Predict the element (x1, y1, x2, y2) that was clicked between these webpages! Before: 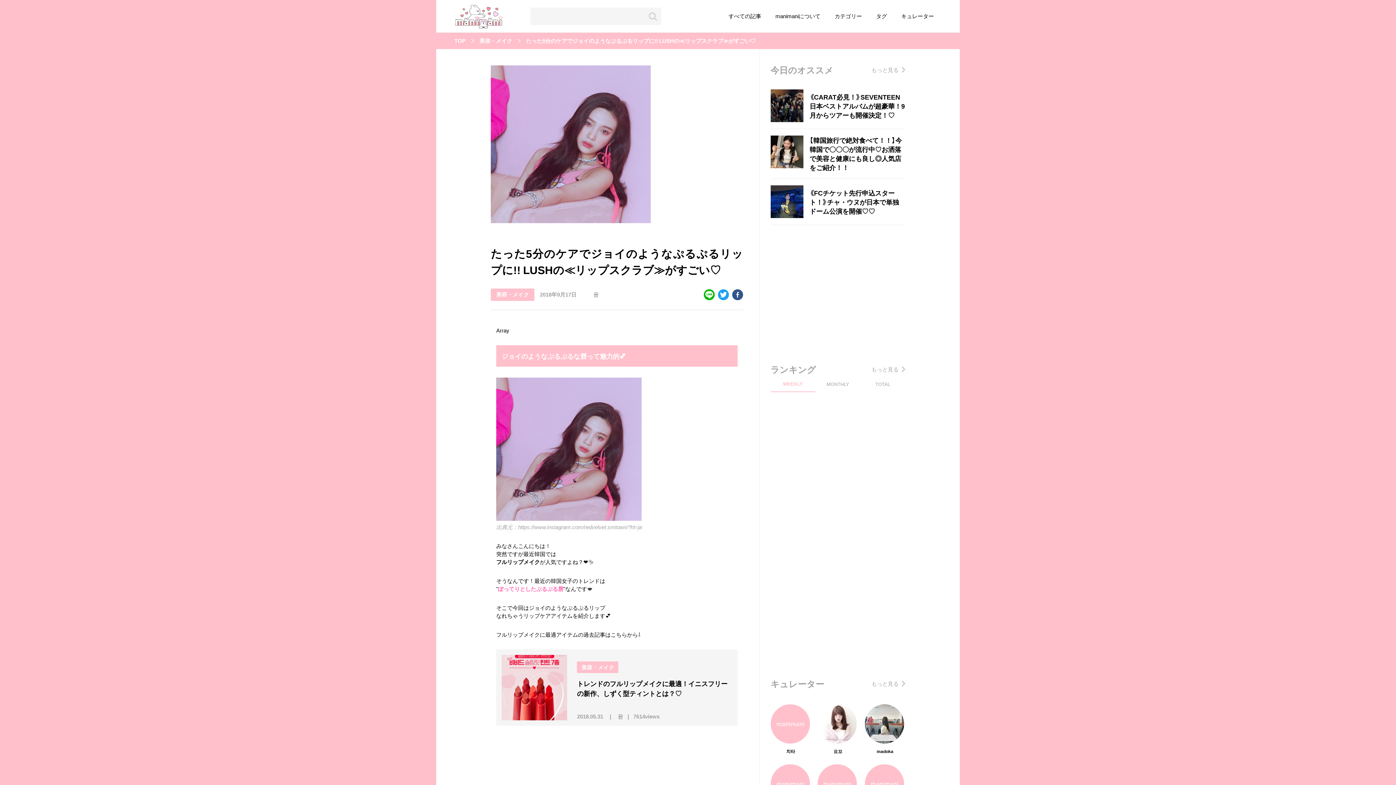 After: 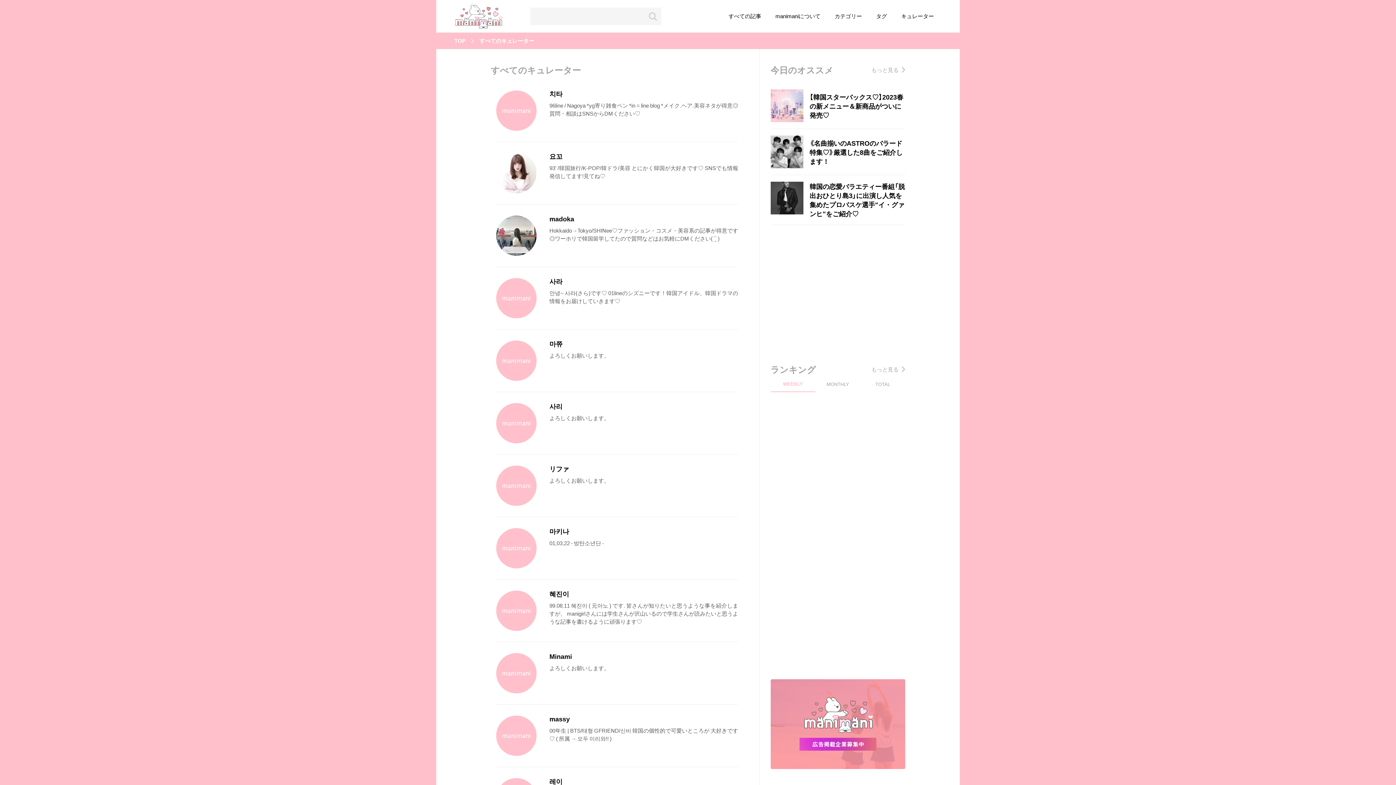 Action: label: キュレーター bbox: (899, 7, 936, 24)